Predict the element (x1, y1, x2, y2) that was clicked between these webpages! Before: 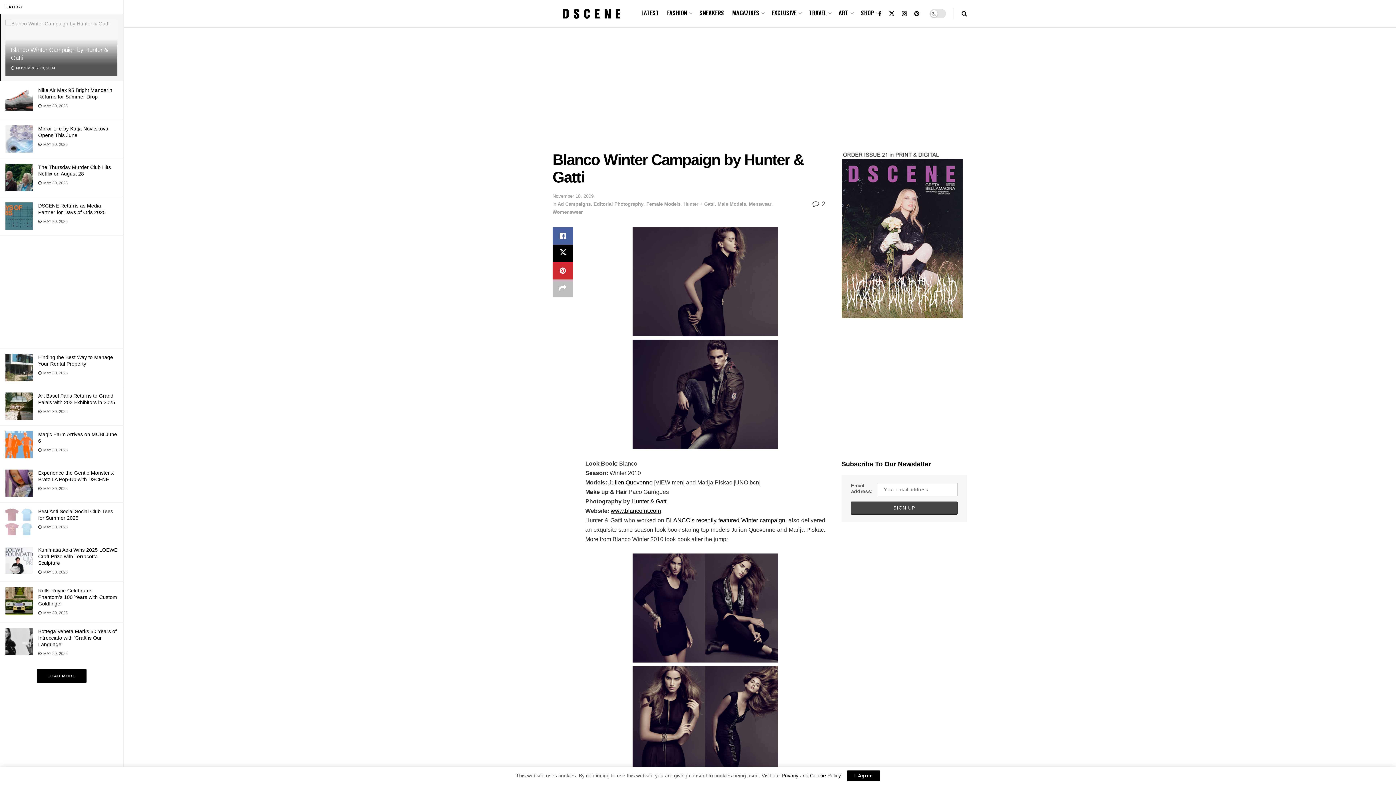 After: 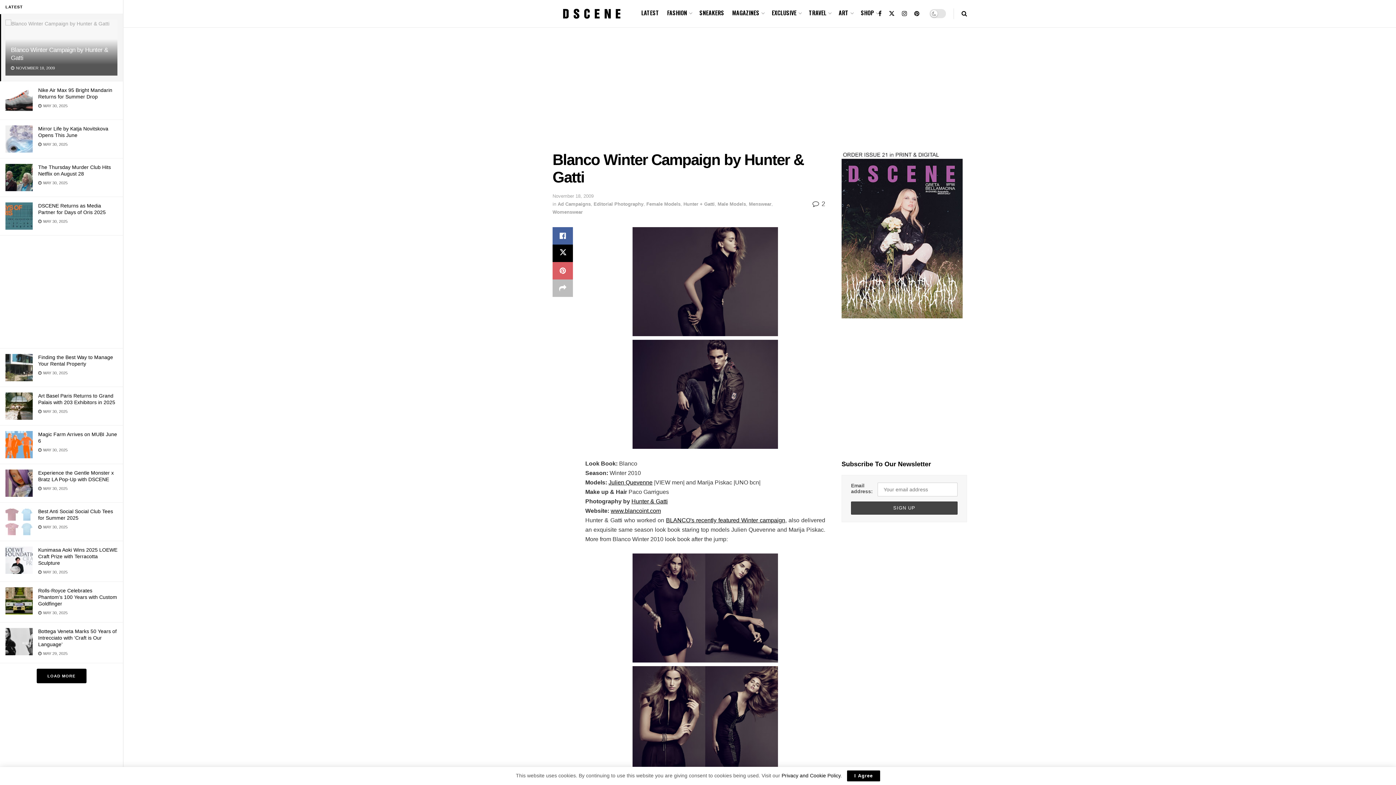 Action: label: Share on Pinterest bbox: (552, 262, 573, 279)